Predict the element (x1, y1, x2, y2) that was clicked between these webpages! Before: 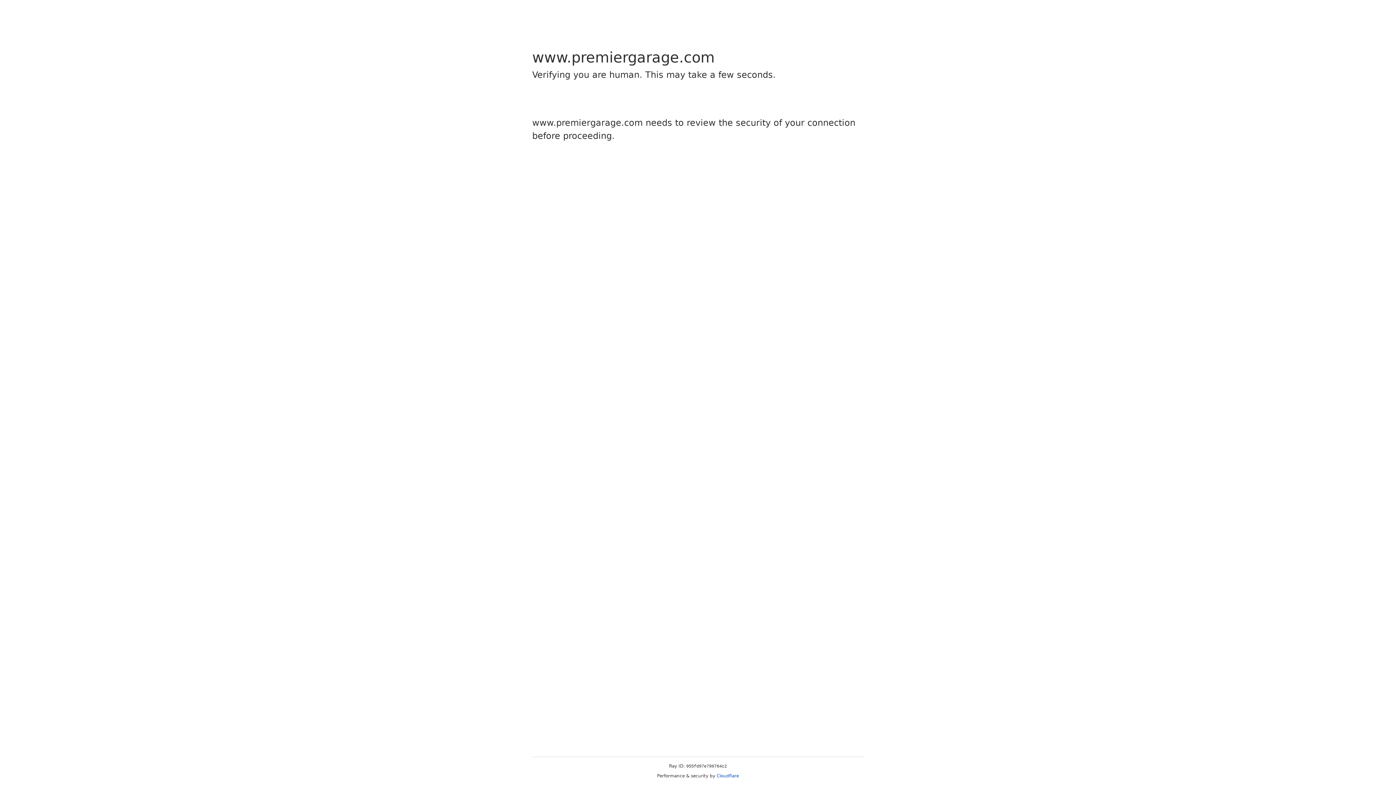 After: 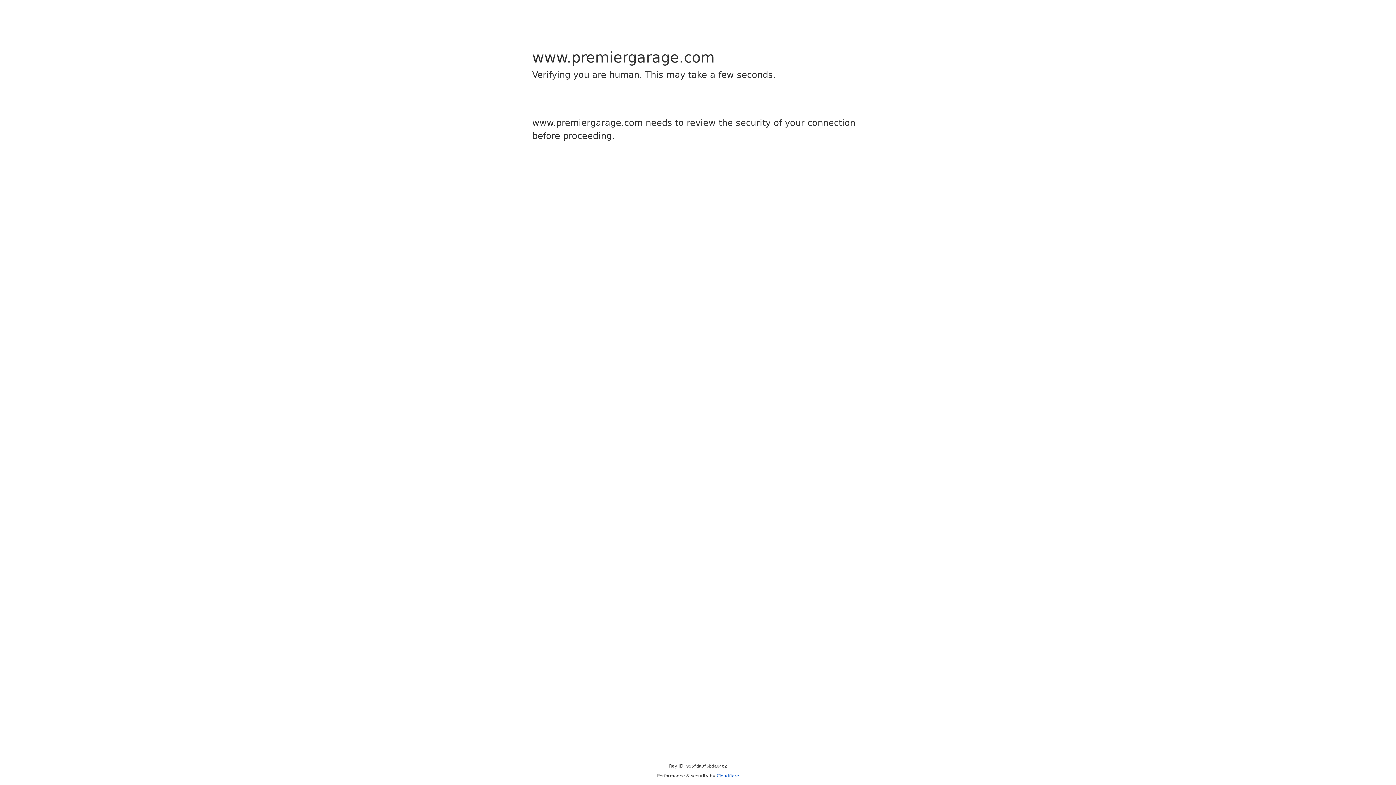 Action: bbox: (716, 773, 739, 778) label: Cloudflare